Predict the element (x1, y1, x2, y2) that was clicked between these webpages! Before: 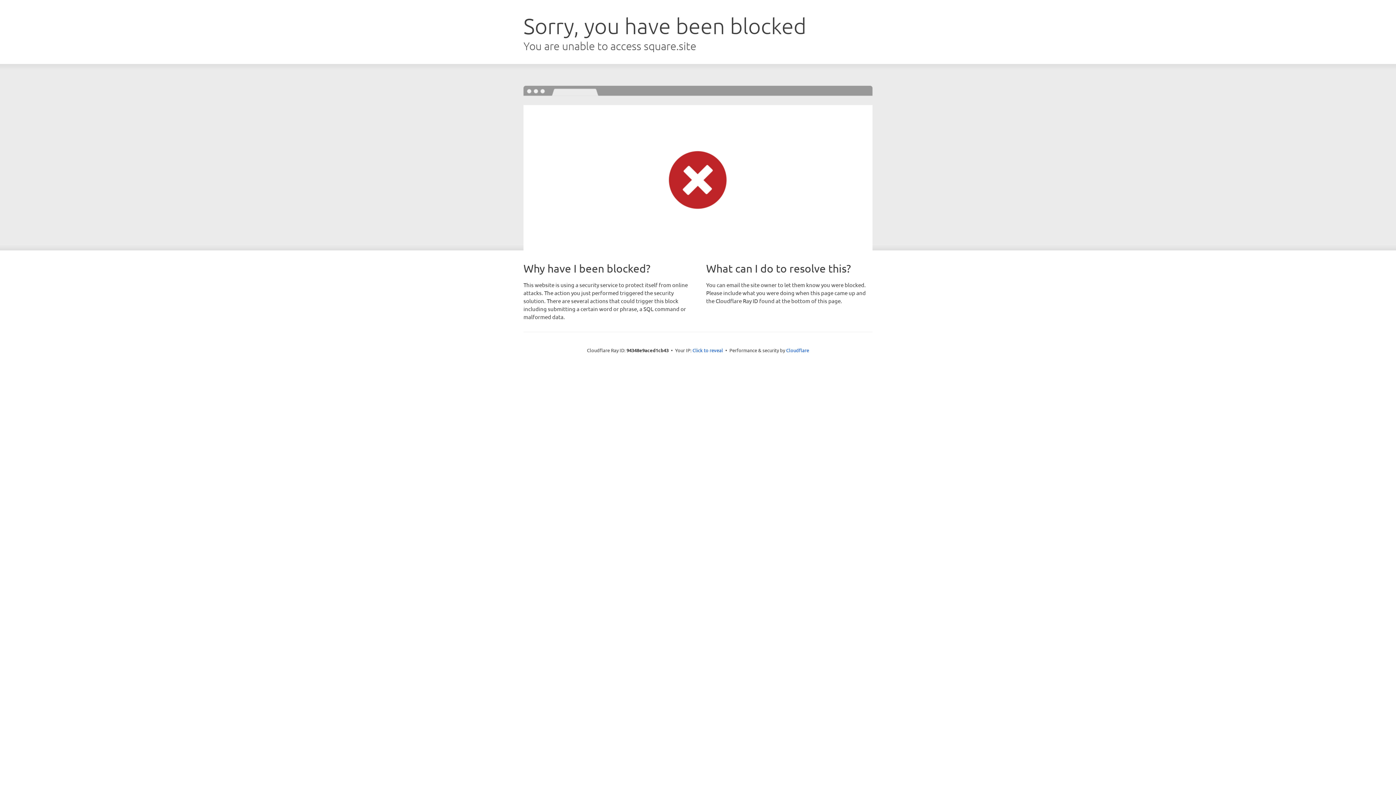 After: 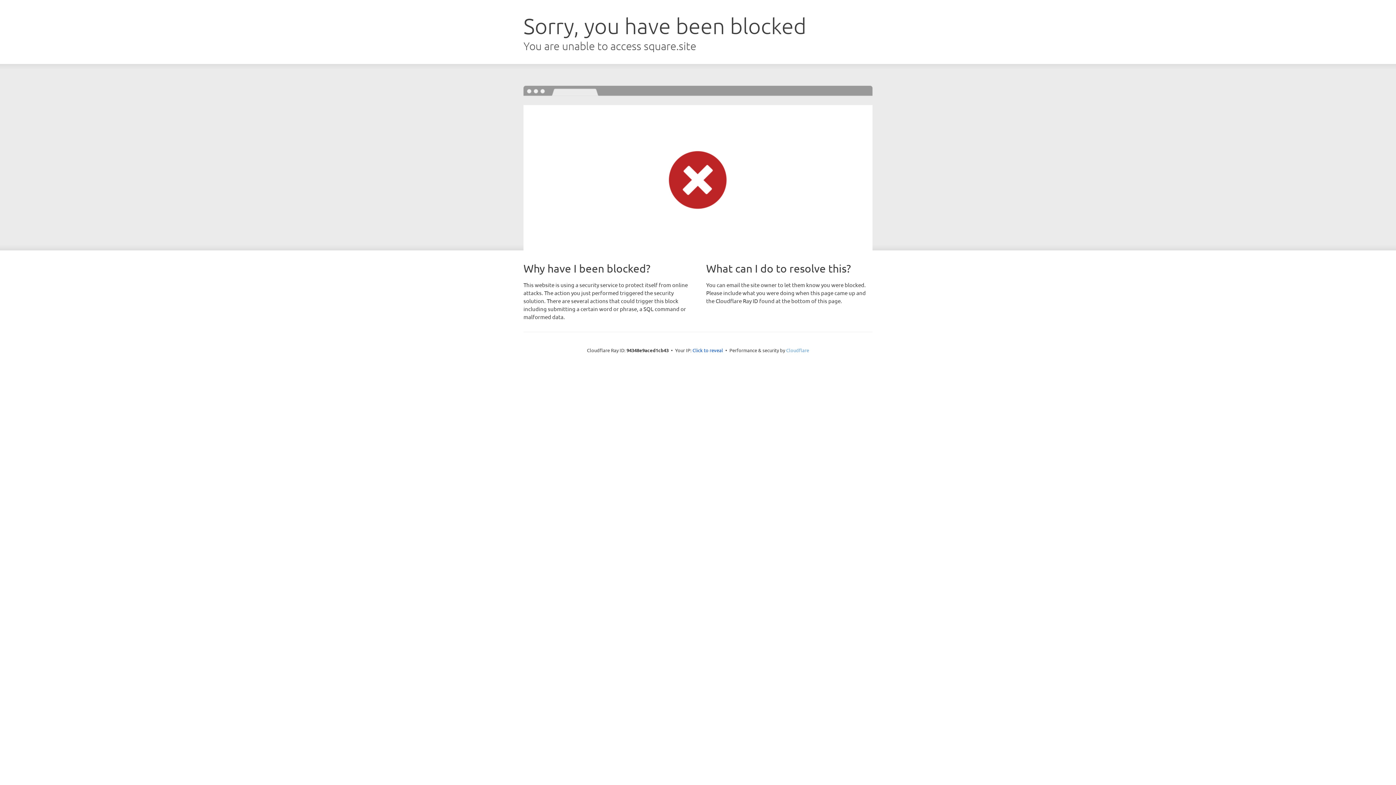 Action: bbox: (786, 347, 809, 353) label: Cloudflare